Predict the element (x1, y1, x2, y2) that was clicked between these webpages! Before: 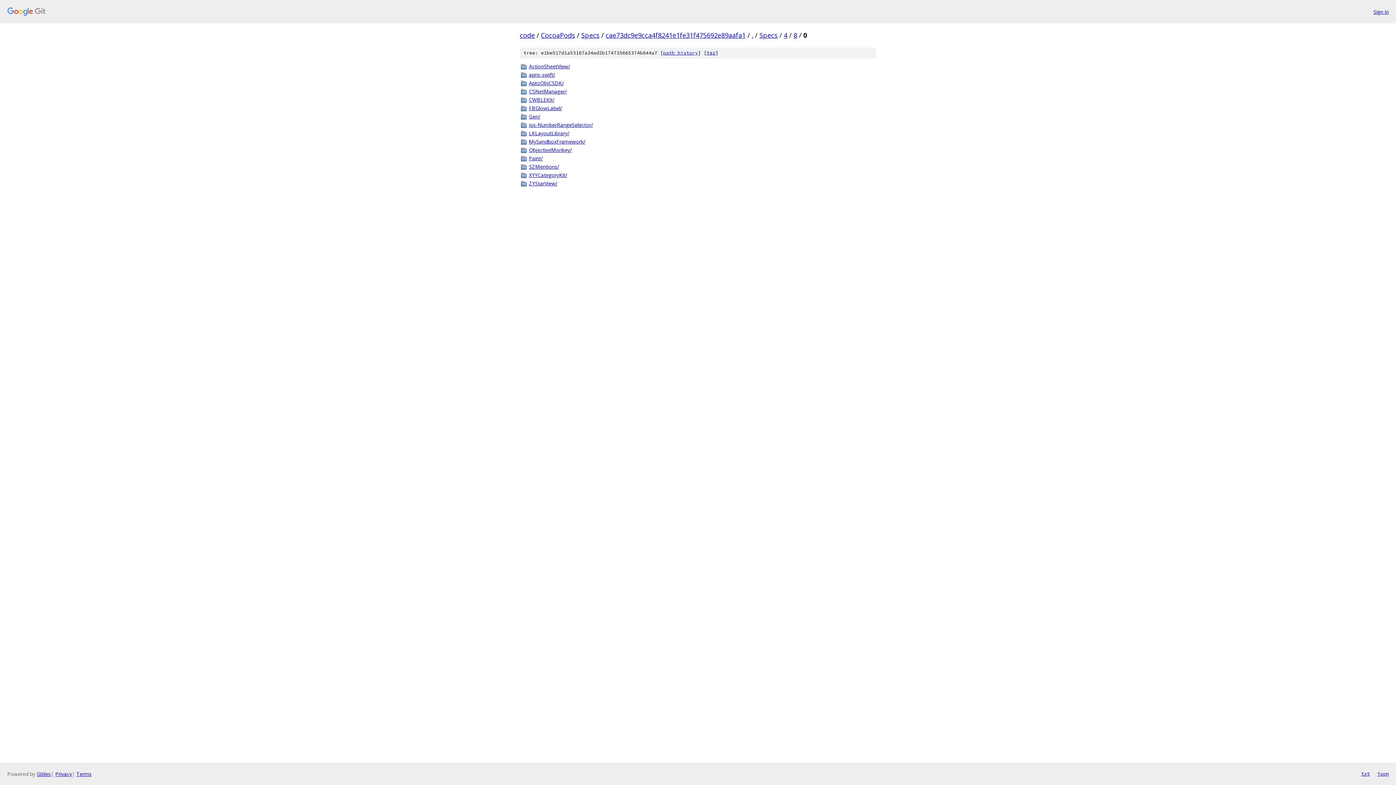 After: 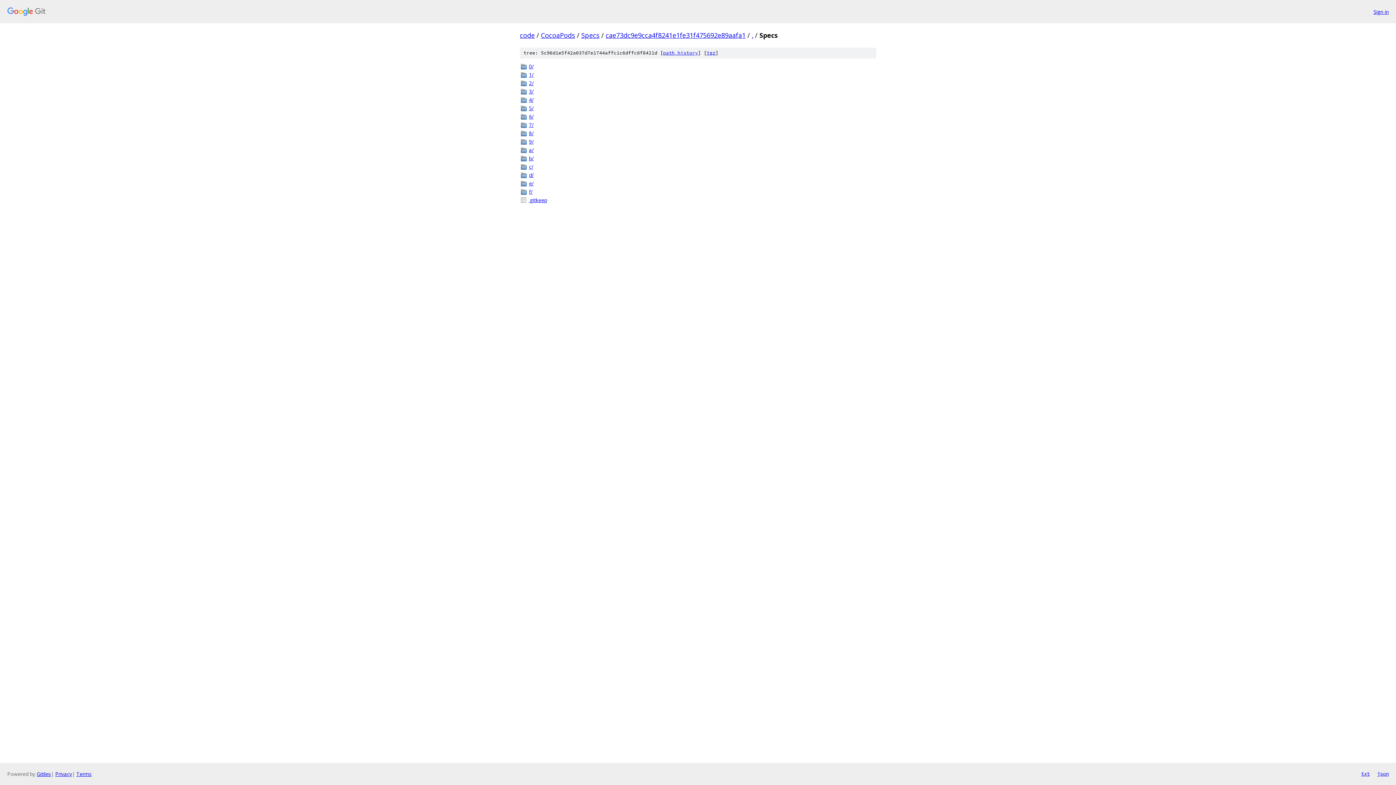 Action: bbox: (759, 30, 777, 39) label: Specs